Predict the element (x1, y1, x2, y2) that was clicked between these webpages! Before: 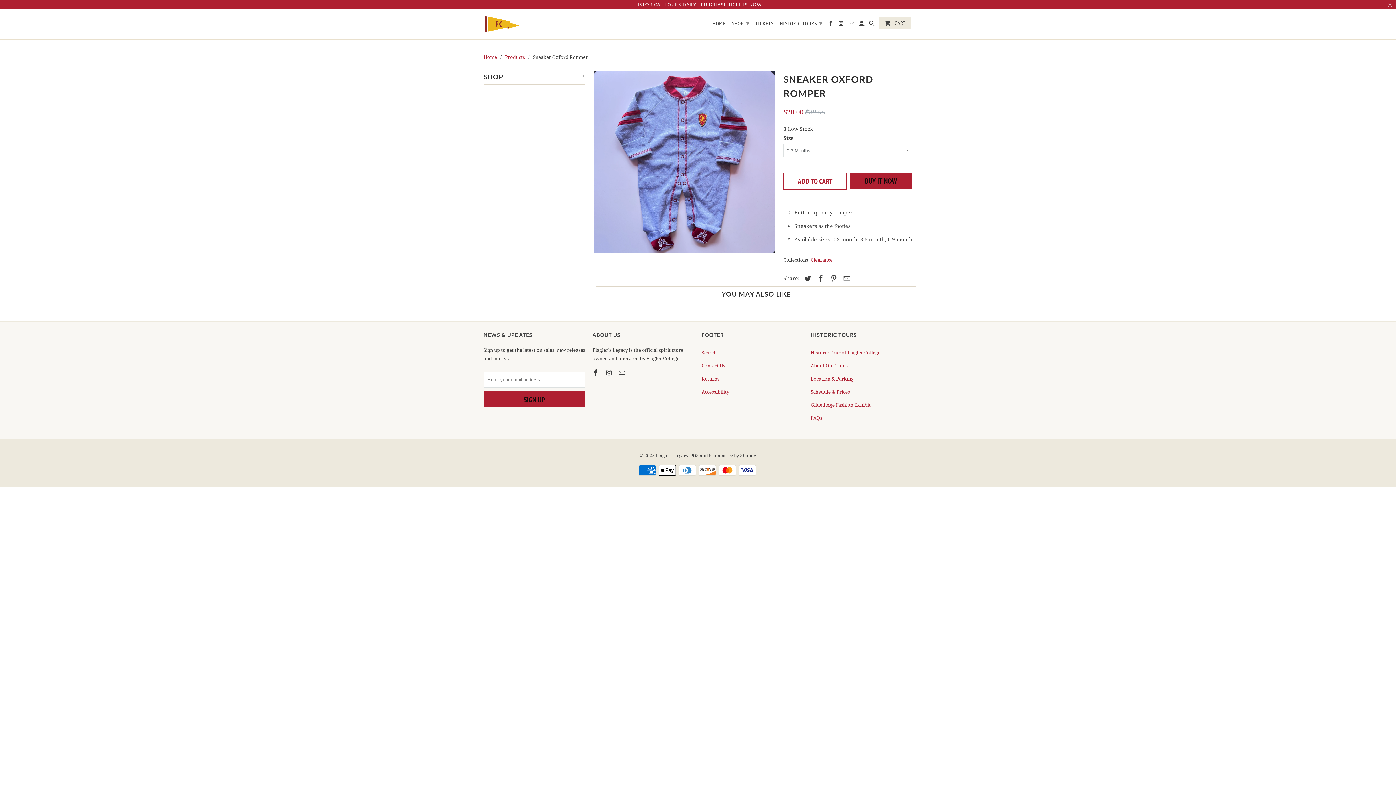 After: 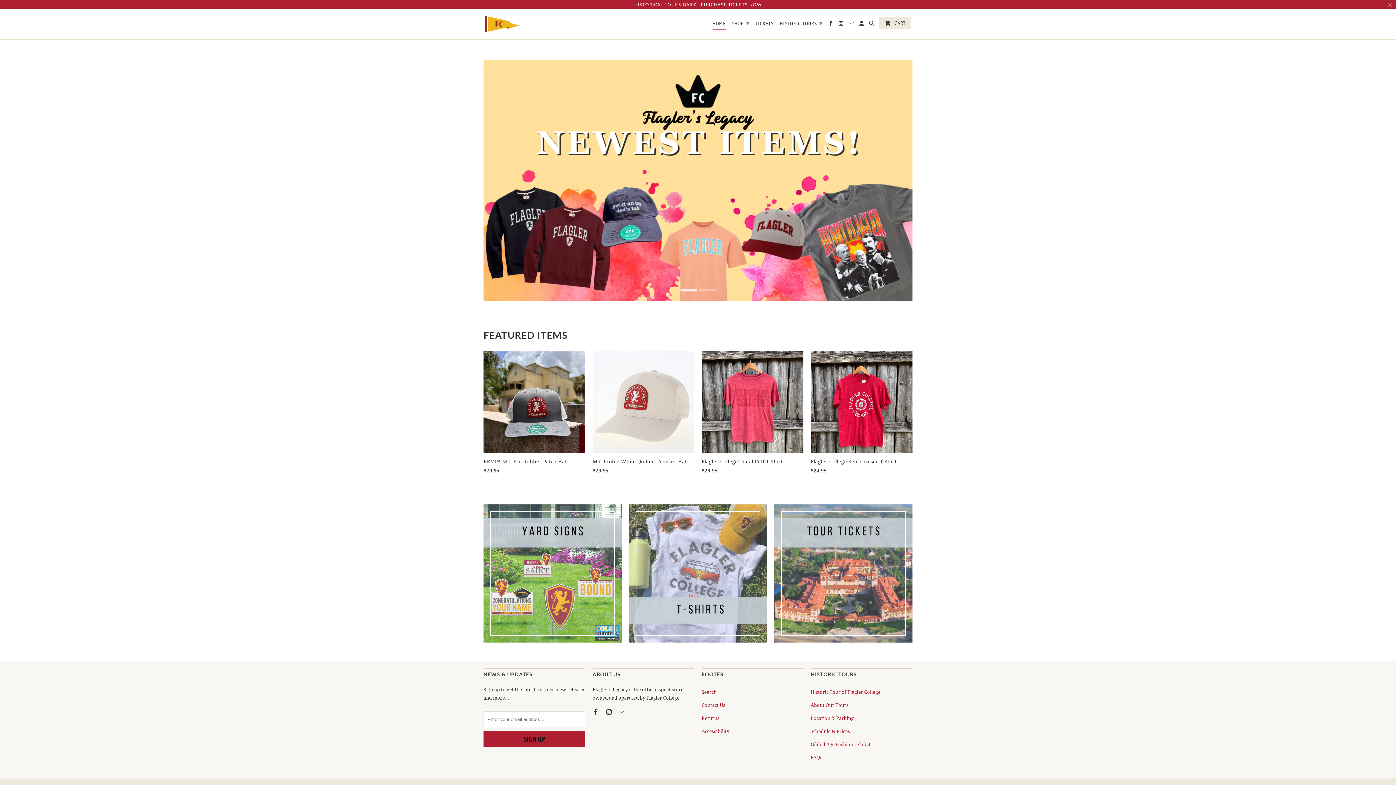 Action: bbox: (483, 14, 520, 33)